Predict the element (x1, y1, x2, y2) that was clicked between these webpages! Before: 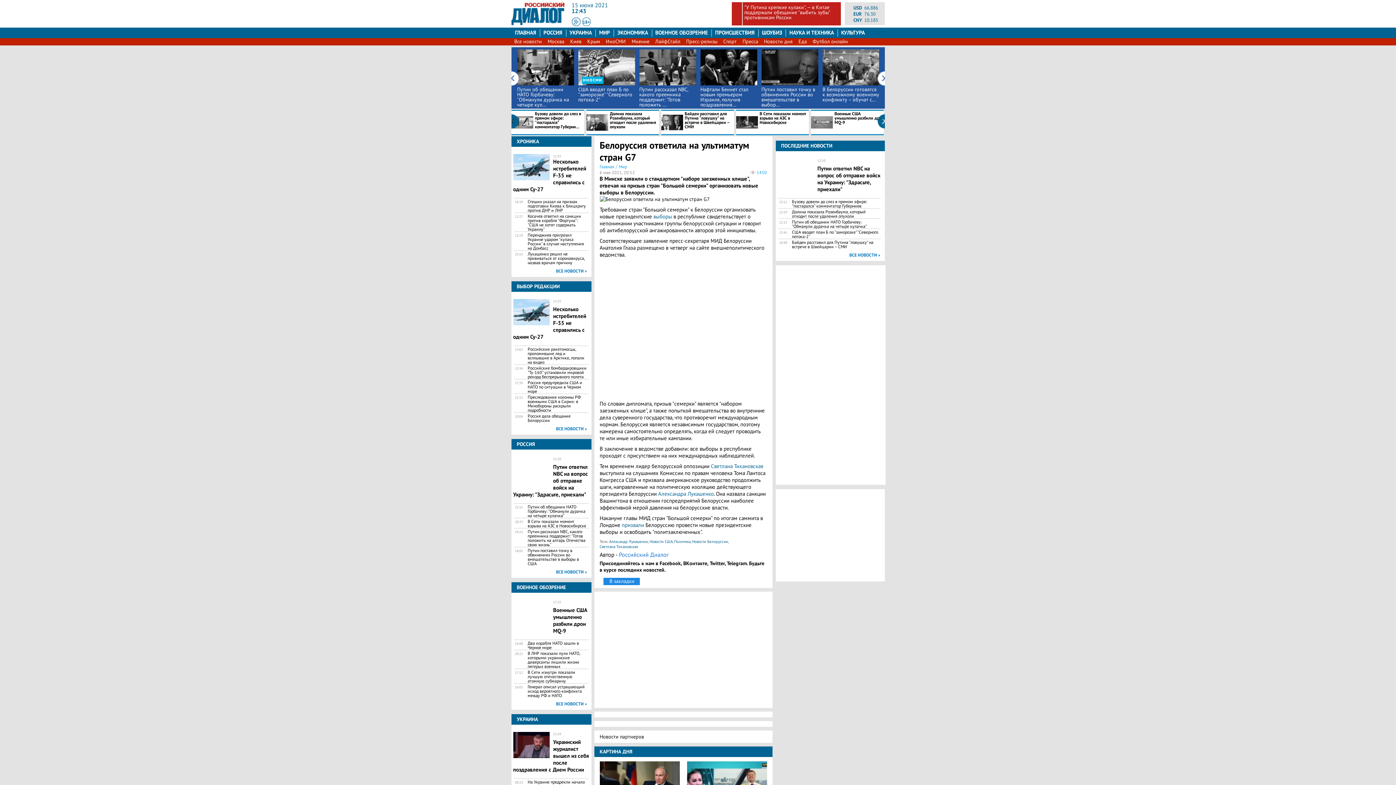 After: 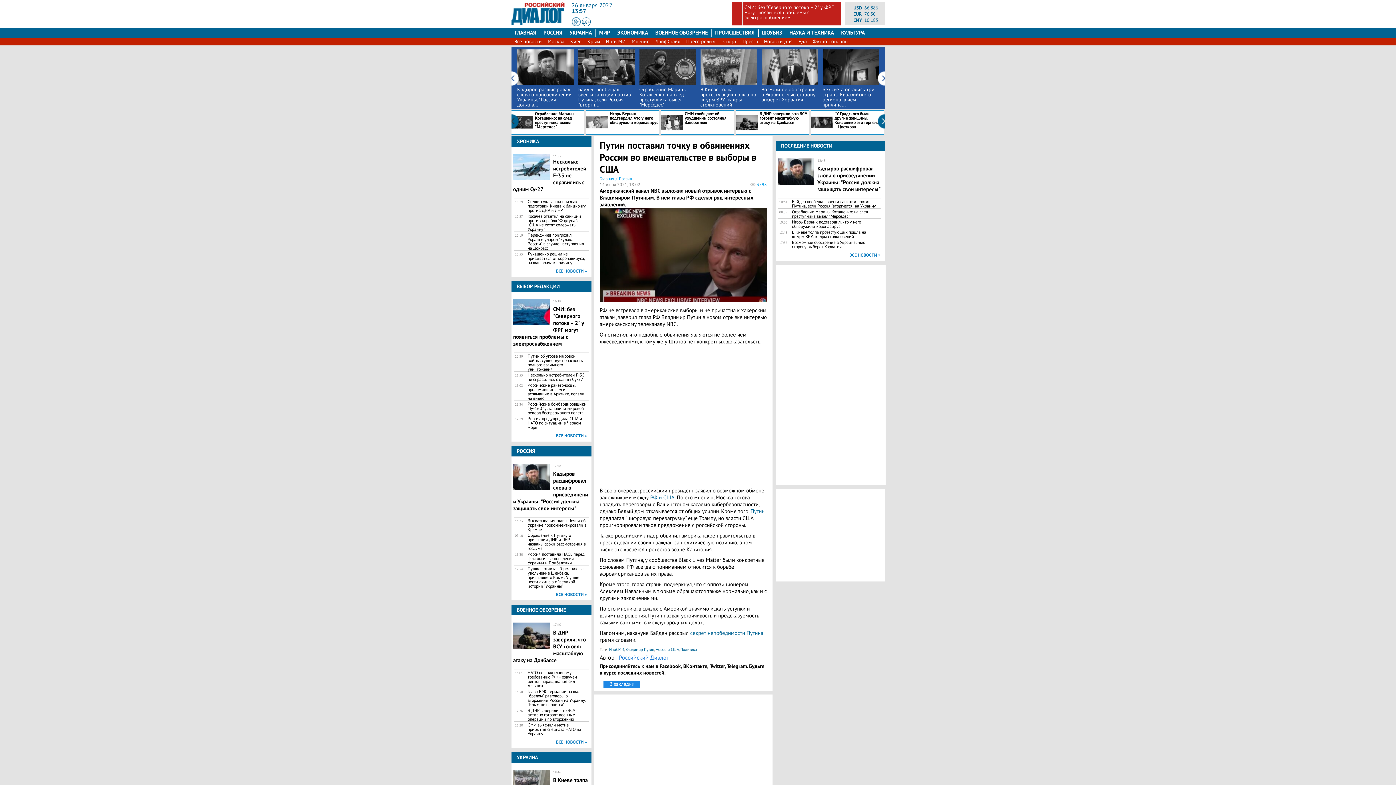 Action: bbox: (761, 86, 818, 107) label: Путин поставил точку в обвинениях России во вмешательстве в выбор...